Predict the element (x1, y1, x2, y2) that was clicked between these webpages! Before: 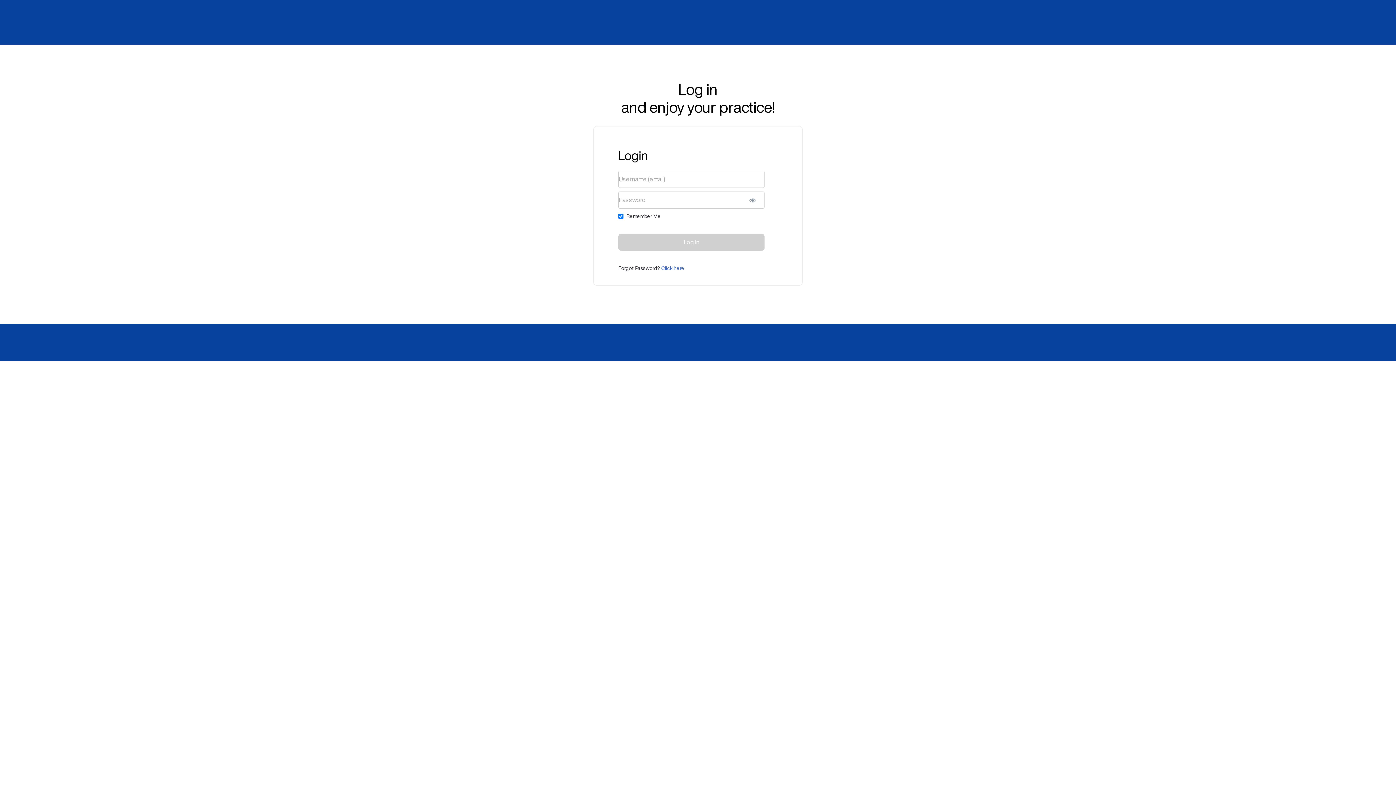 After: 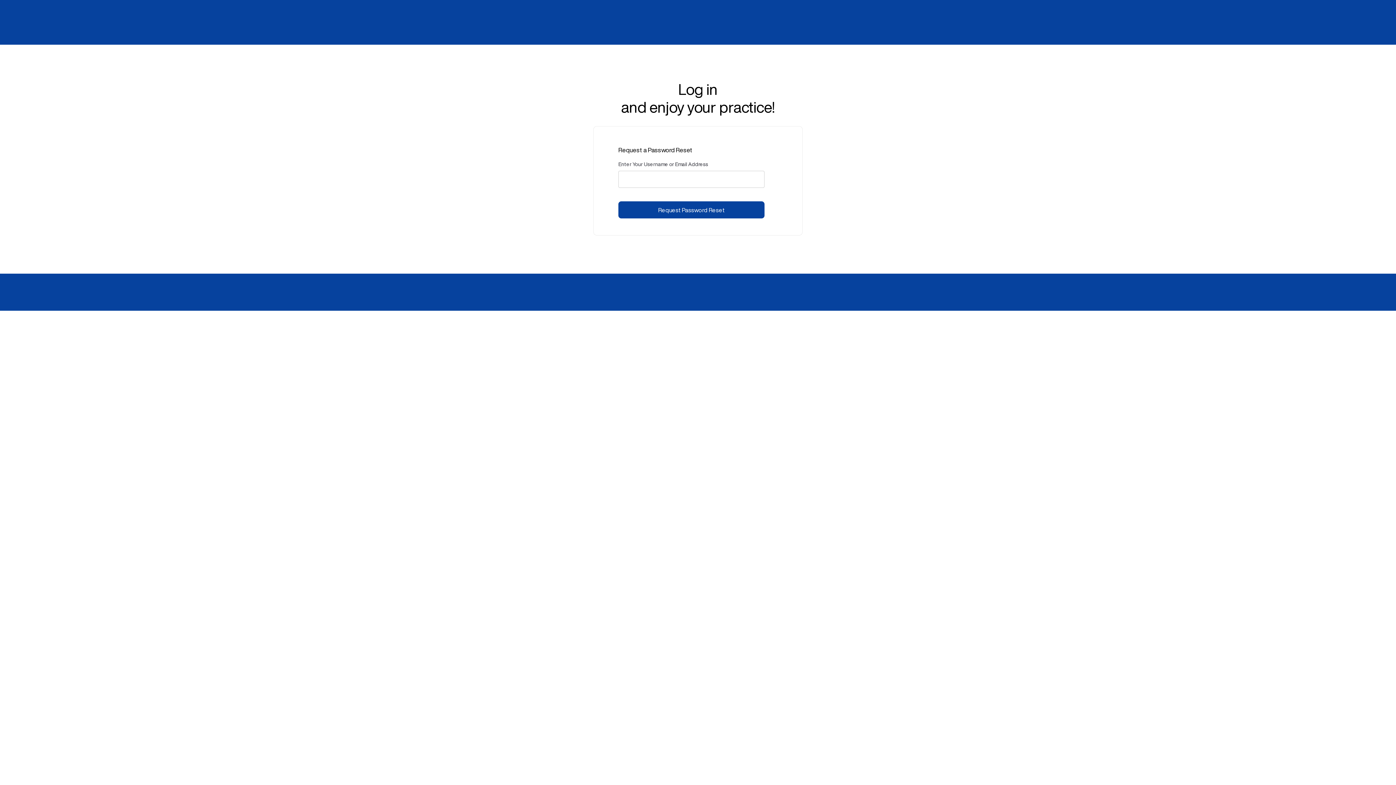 Action: bbox: (661, 265, 684, 270) label: Click here